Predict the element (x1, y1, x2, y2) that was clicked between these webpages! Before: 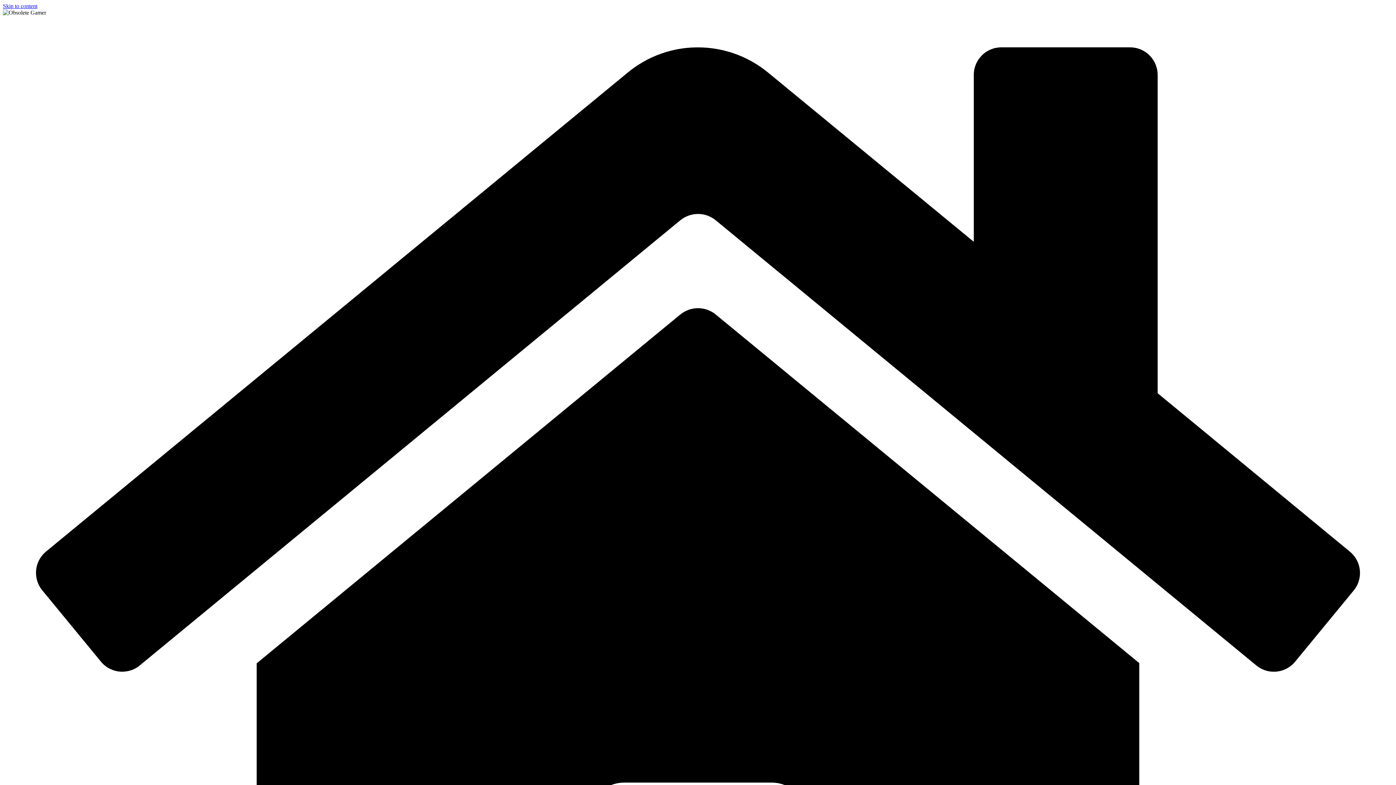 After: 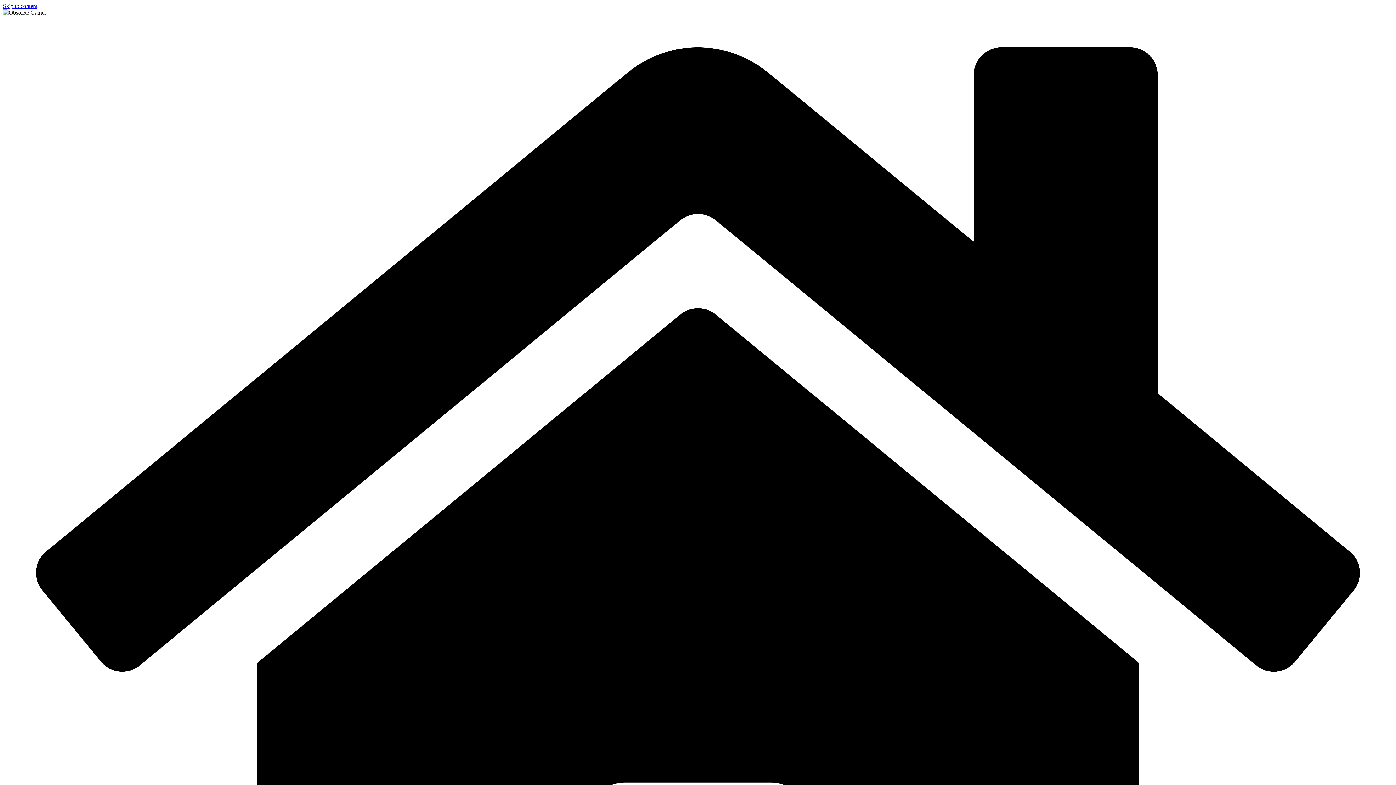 Action: bbox: (2, 2, 37, 9) label: Skip to content